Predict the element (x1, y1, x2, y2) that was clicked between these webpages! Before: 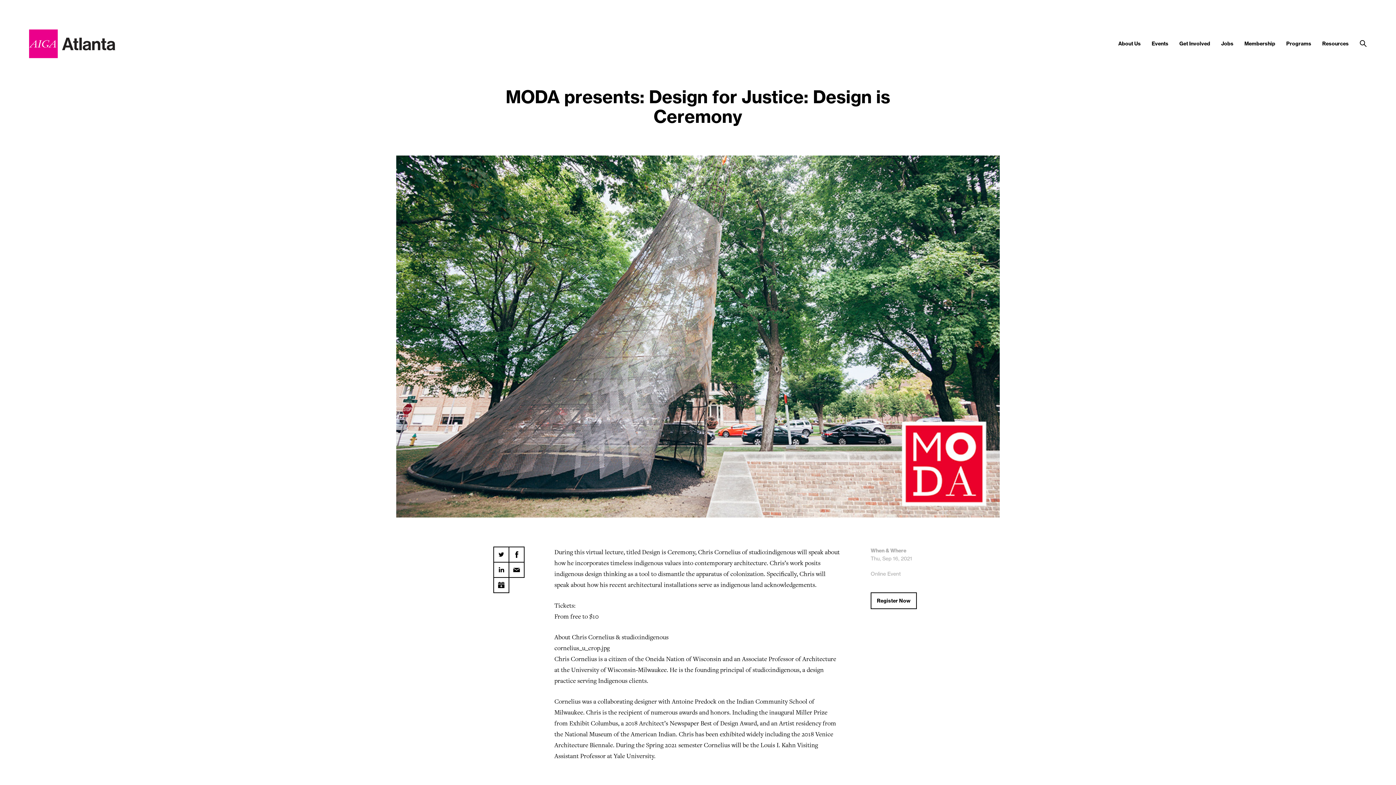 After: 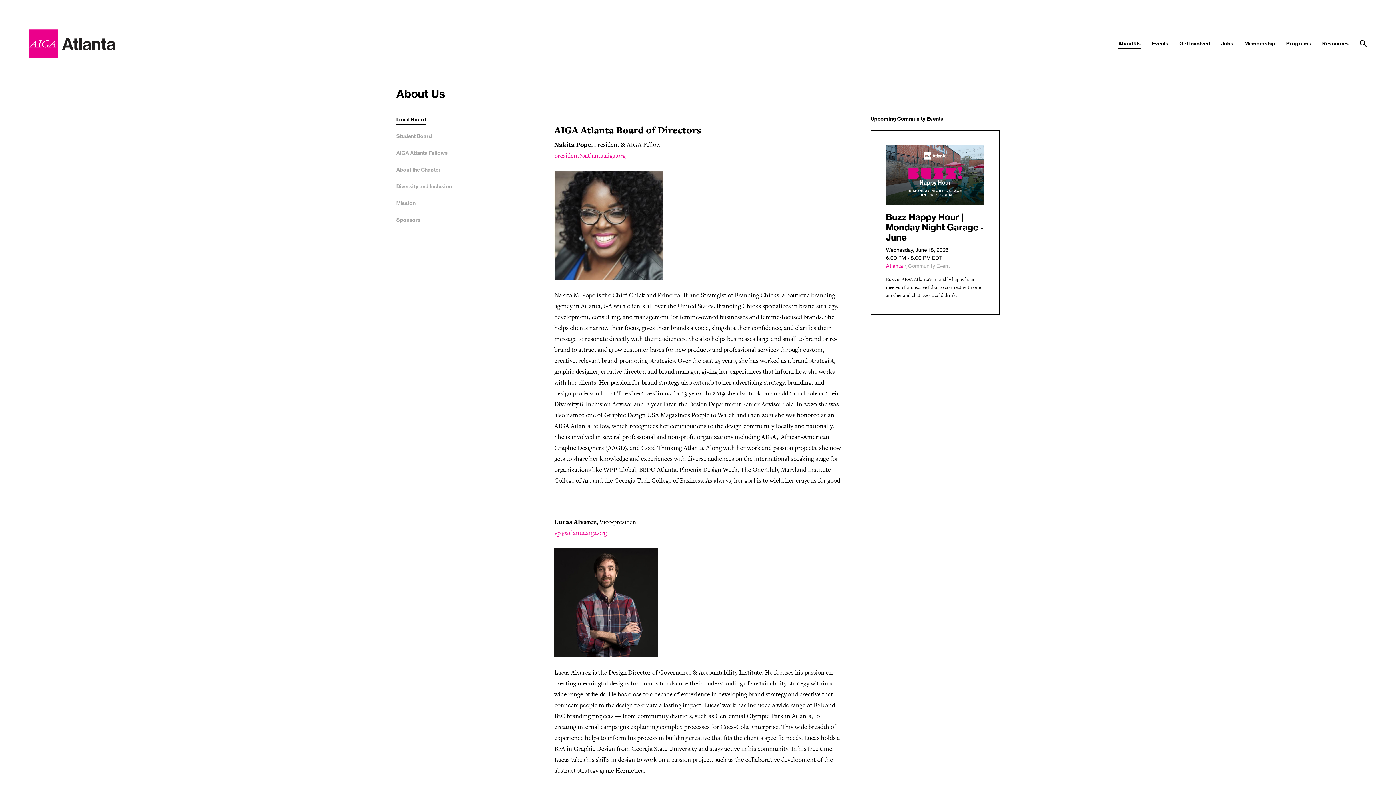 Action: bbox: (1118, 40, 1141, 46) label: About Us